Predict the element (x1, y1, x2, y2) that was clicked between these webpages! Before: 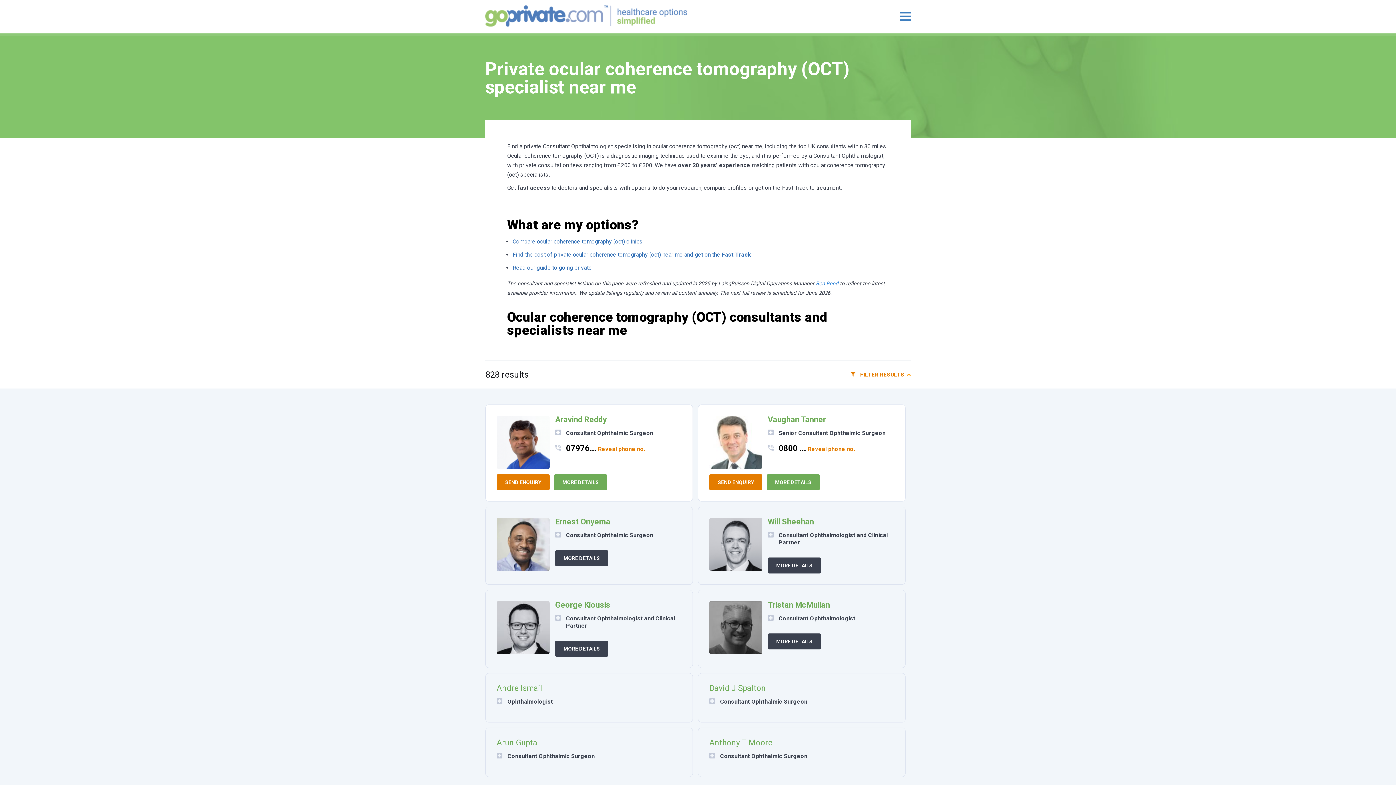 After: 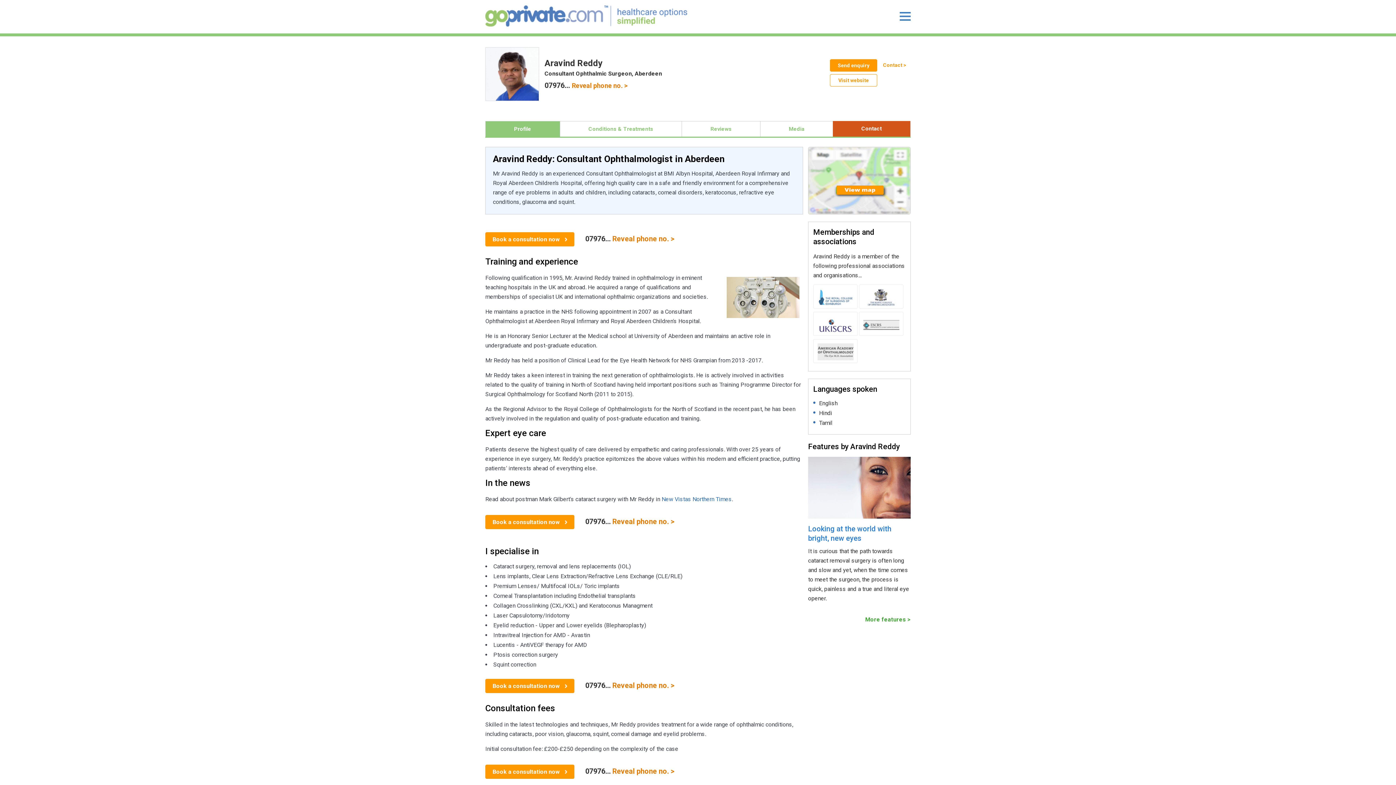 Action: label: Aravind Reddy bbox: (555, 416, 606, 424)